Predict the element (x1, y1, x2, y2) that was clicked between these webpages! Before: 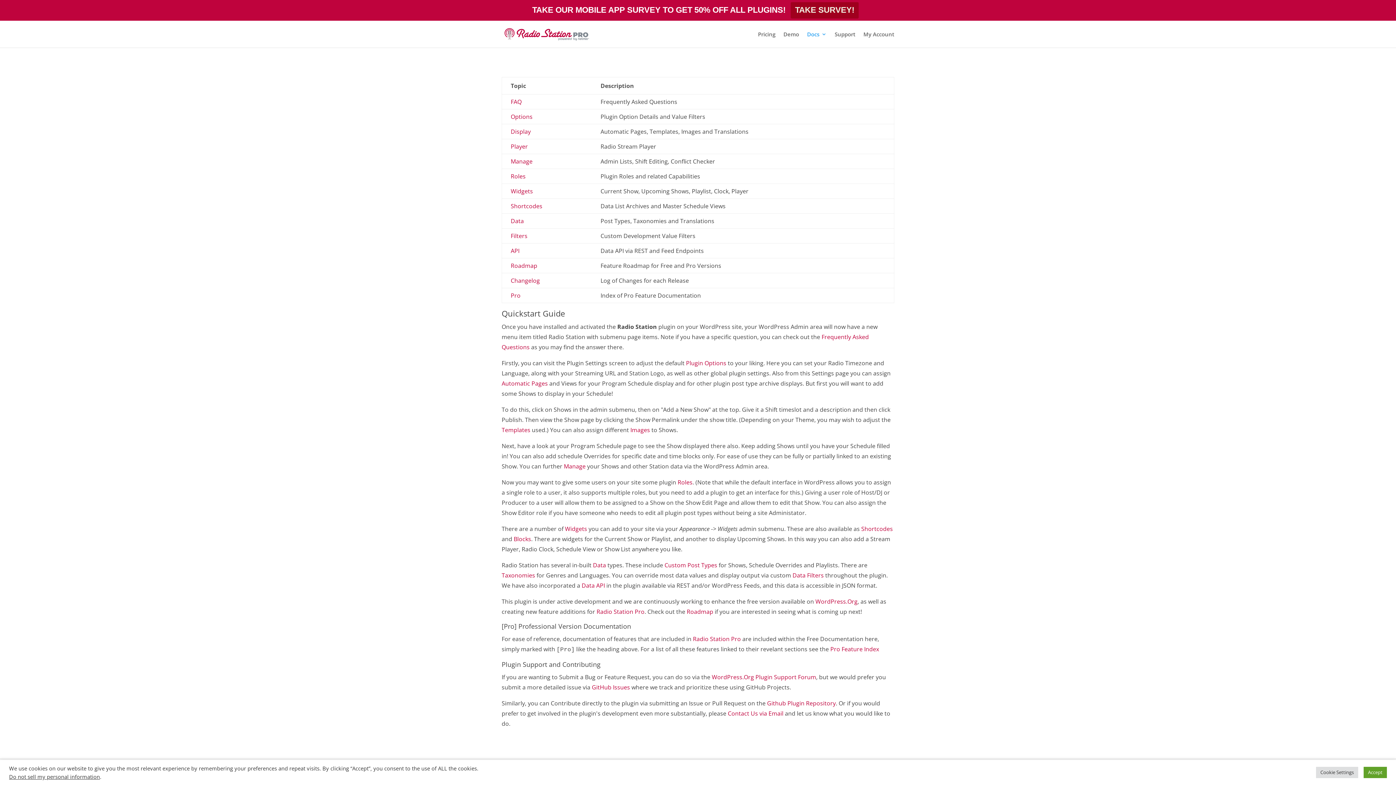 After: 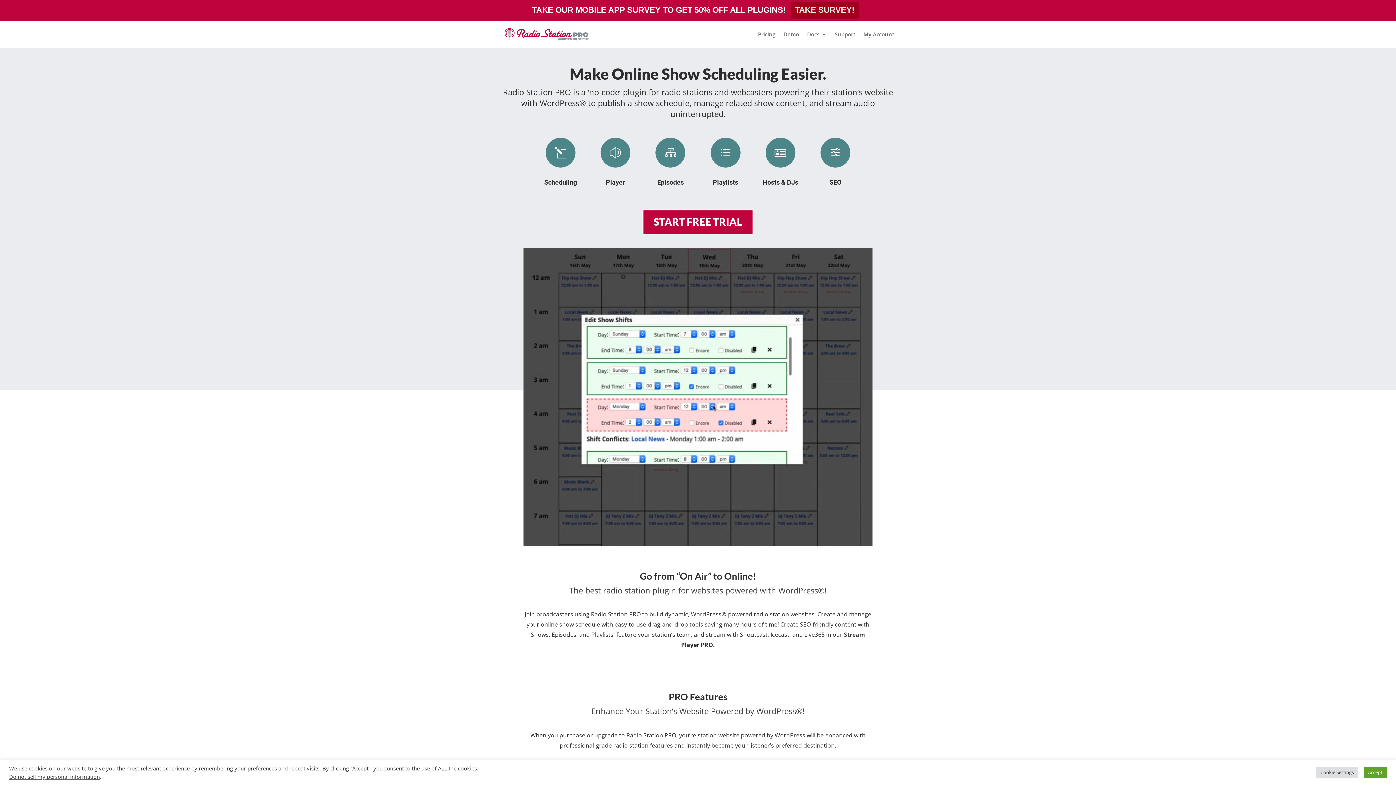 Action: label: Radio Station Pro bbox: (596, 608, 644, 616)